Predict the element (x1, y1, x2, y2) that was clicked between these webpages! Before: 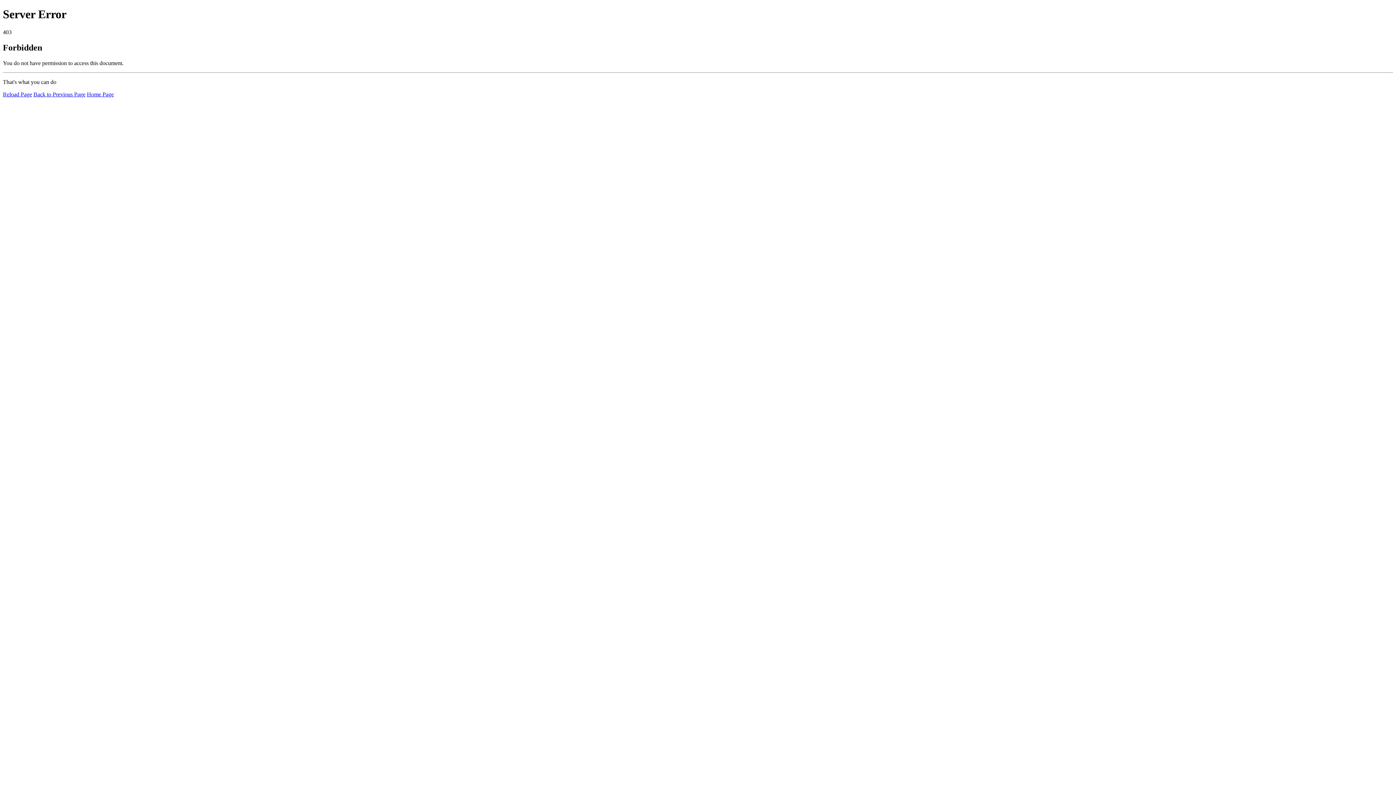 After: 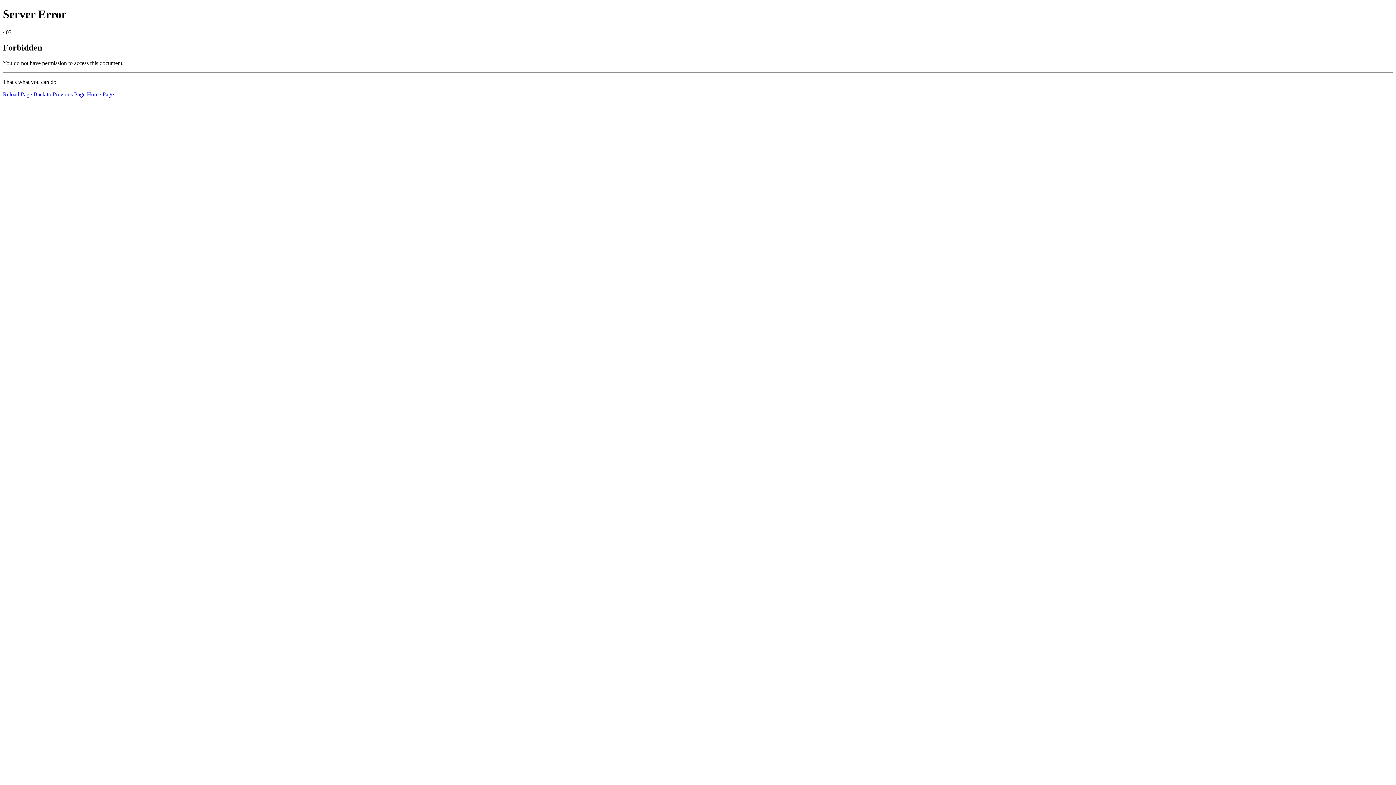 Action: bbox: (2, 91, 32, 97) label: Reload Page